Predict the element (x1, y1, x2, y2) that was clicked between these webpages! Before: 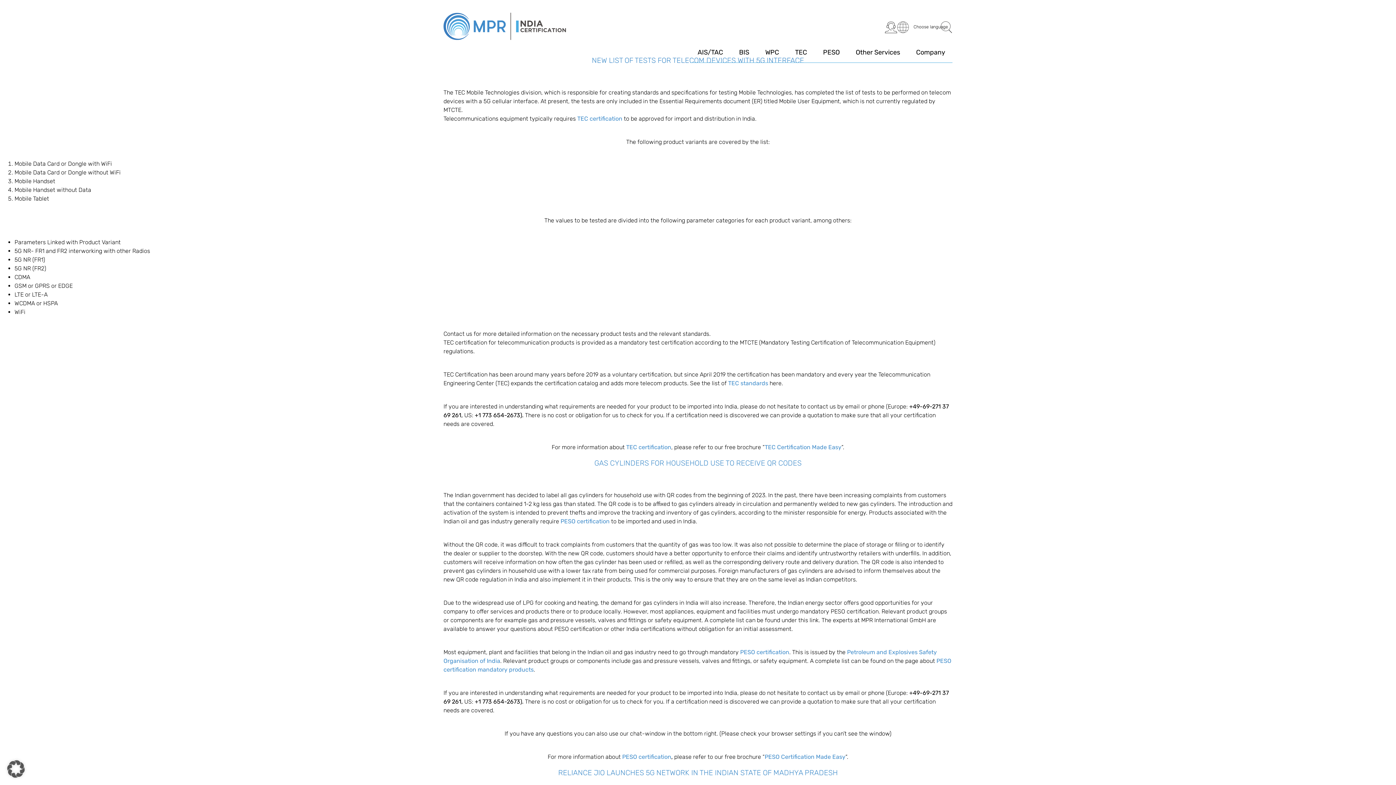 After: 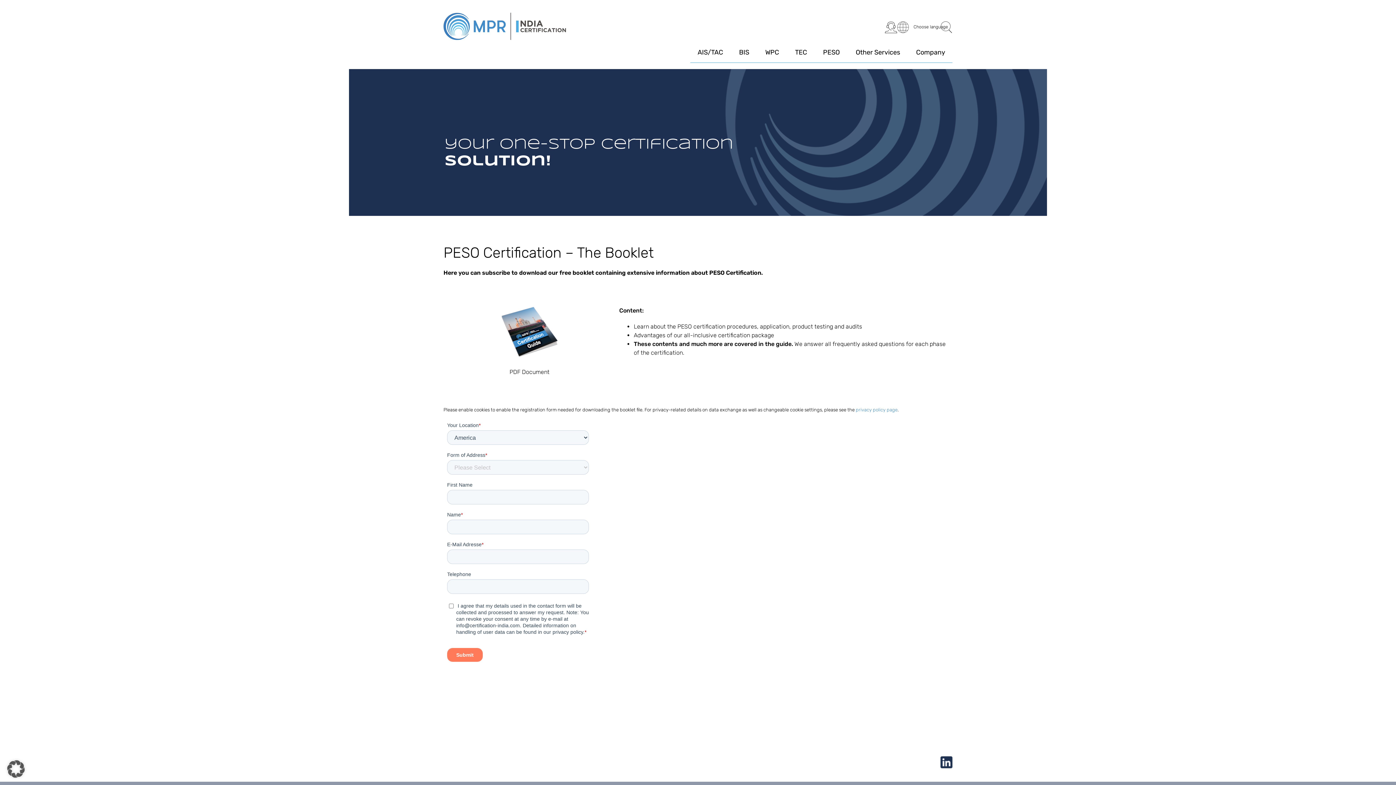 Action: label: PESO Certification Made Easy bbox: (764, 753, 845, 760)